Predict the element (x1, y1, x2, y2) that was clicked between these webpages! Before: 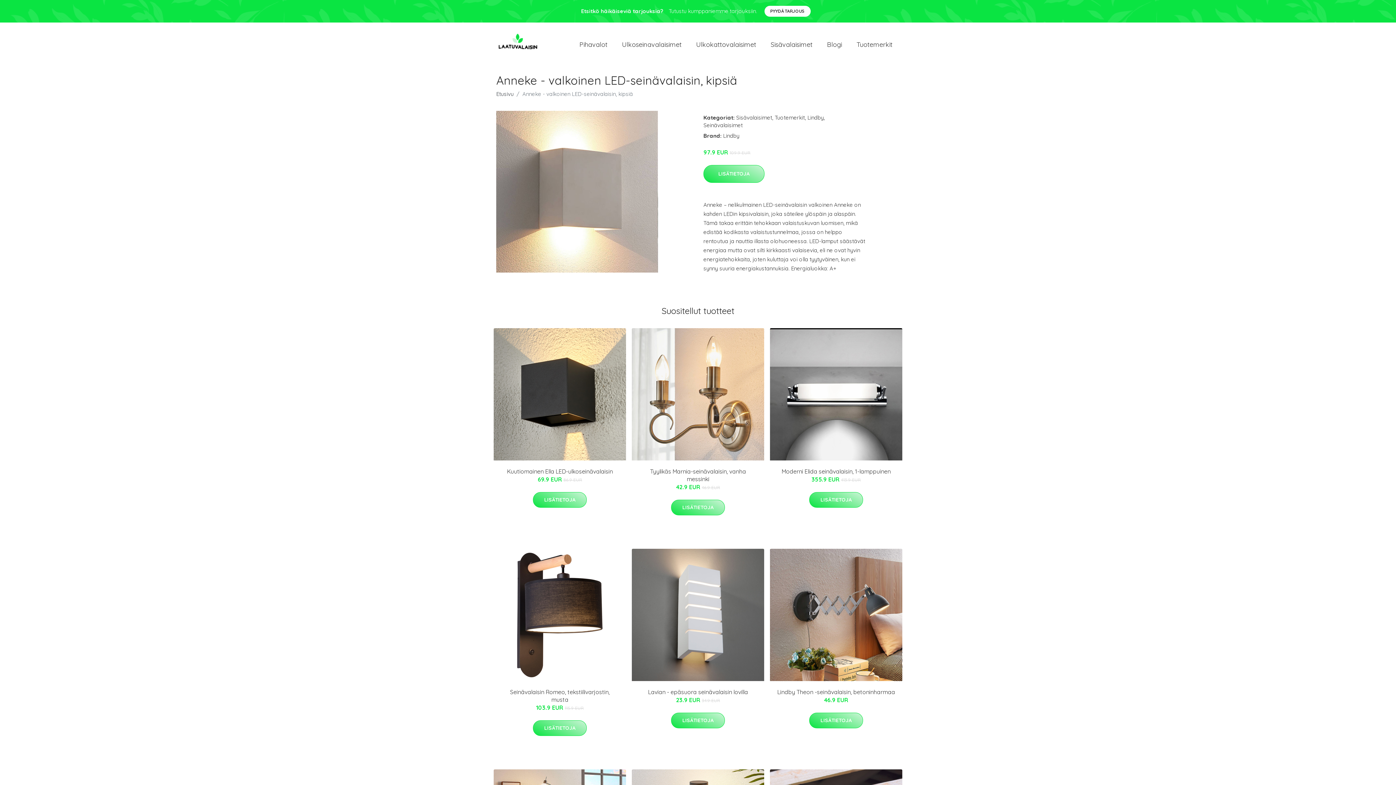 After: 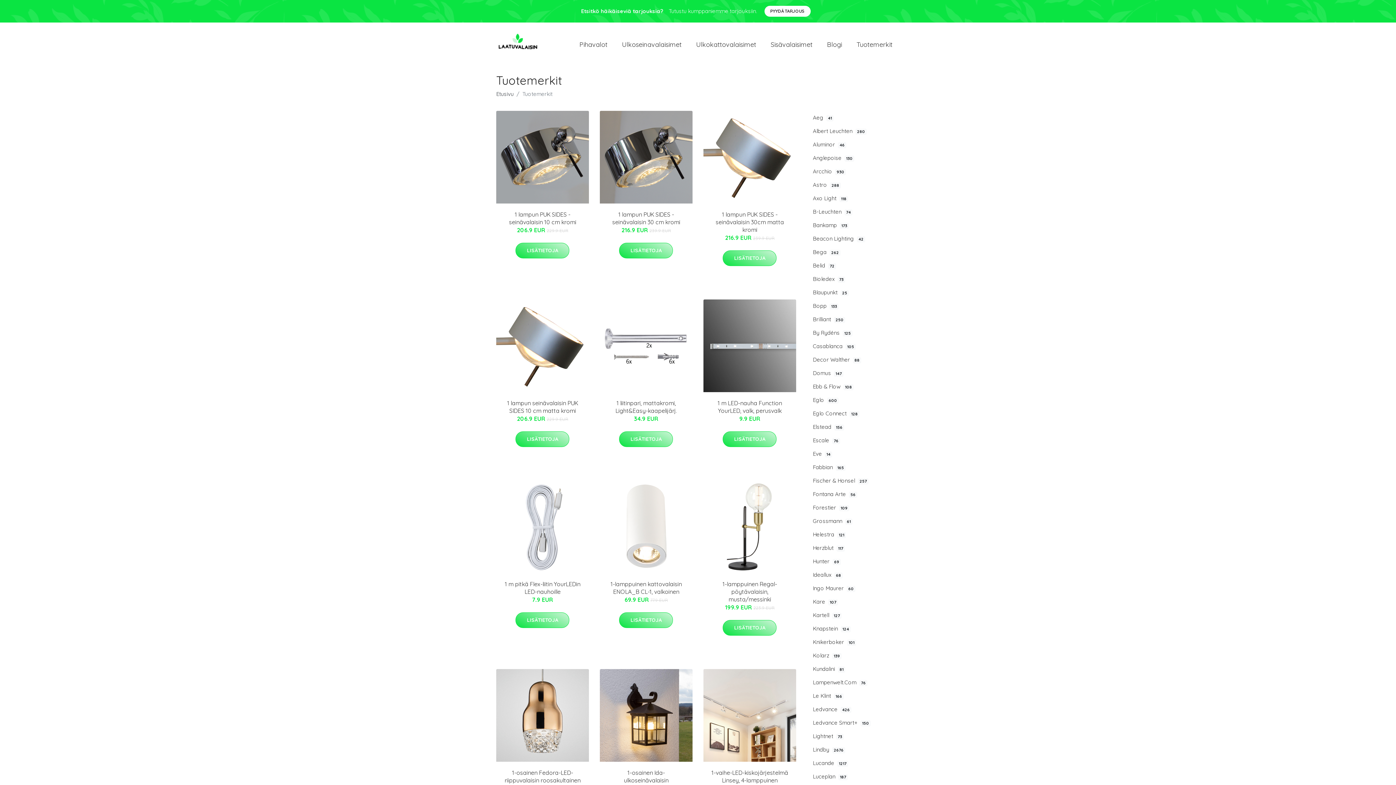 Action: bbox: (774, 114, 805, 121) label: Tuotemerkit